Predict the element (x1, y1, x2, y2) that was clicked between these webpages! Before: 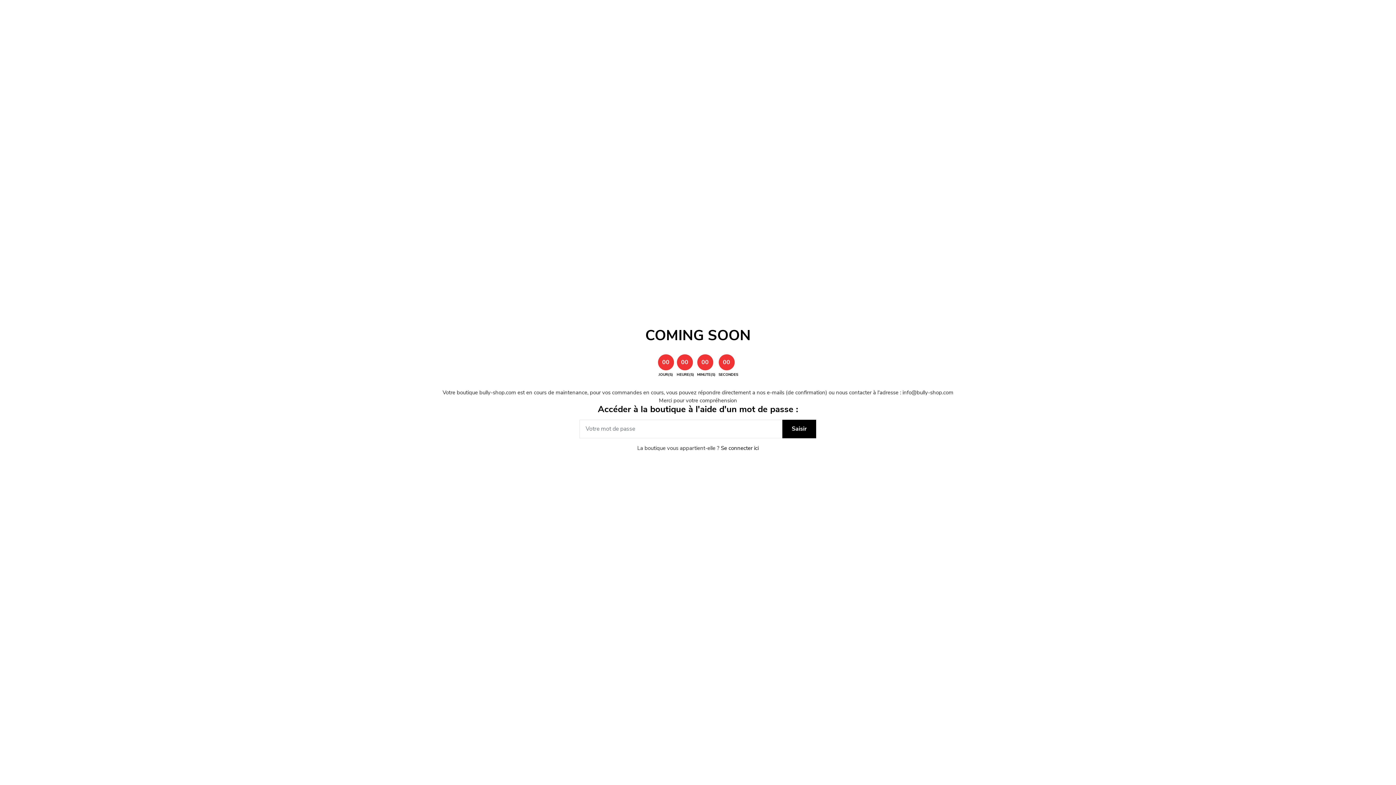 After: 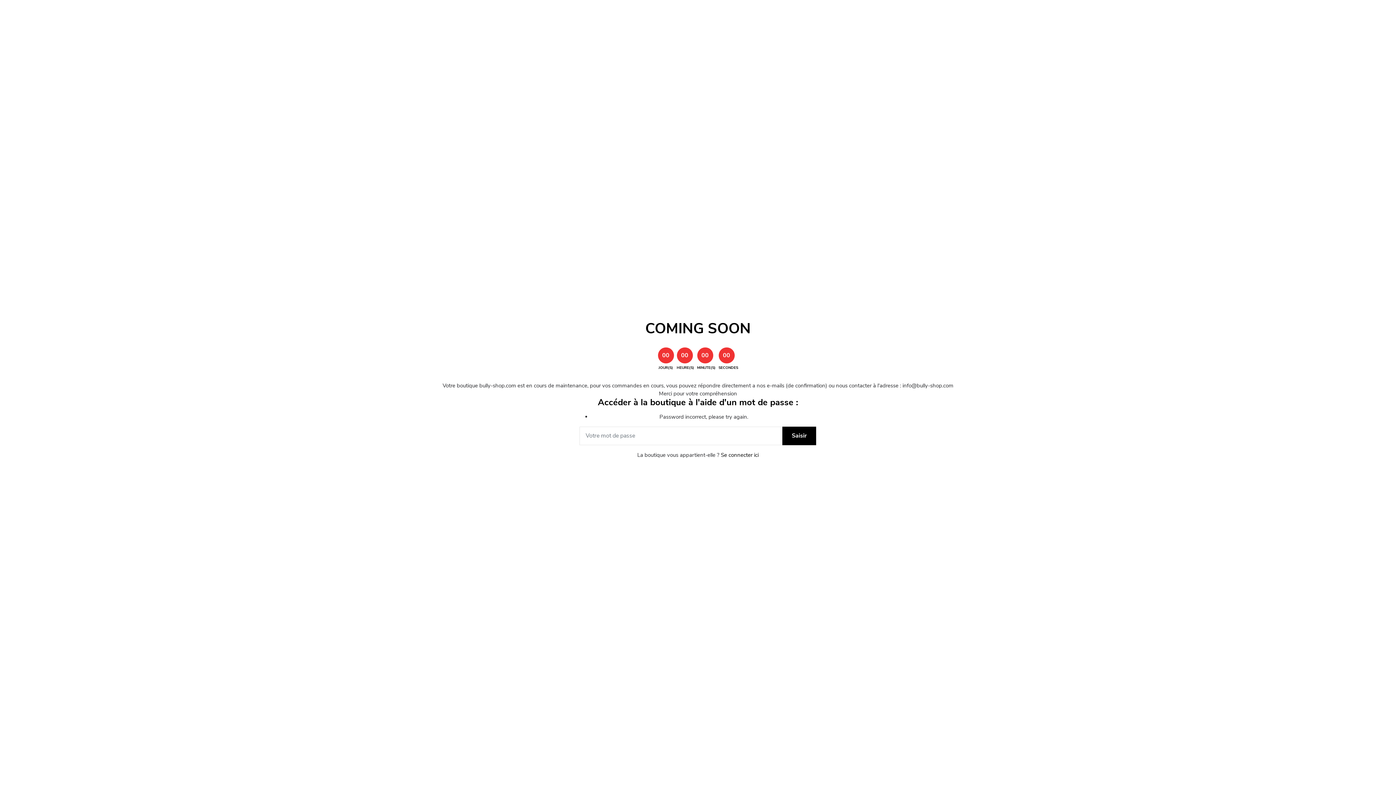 Action: bbox: (782, 419, 816, 438) label: Saisir